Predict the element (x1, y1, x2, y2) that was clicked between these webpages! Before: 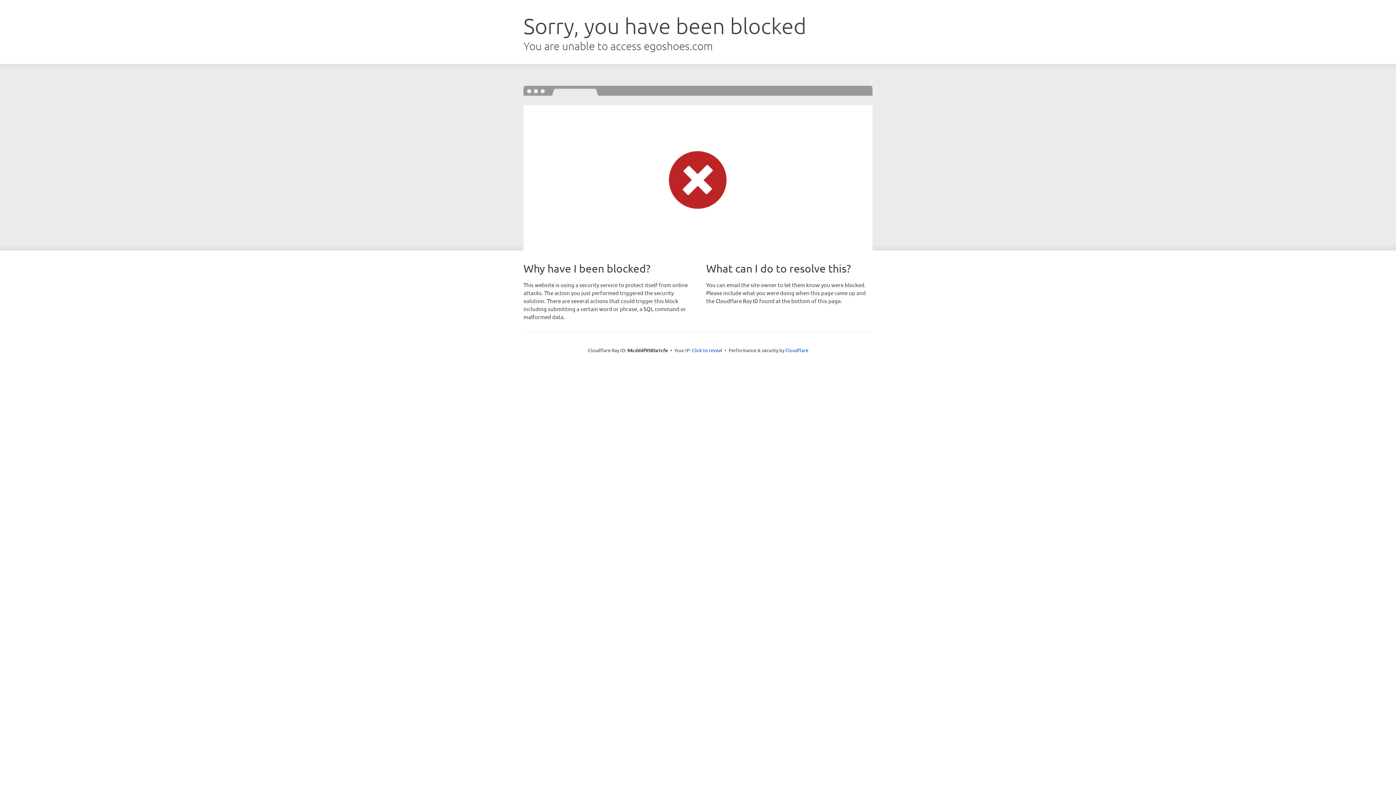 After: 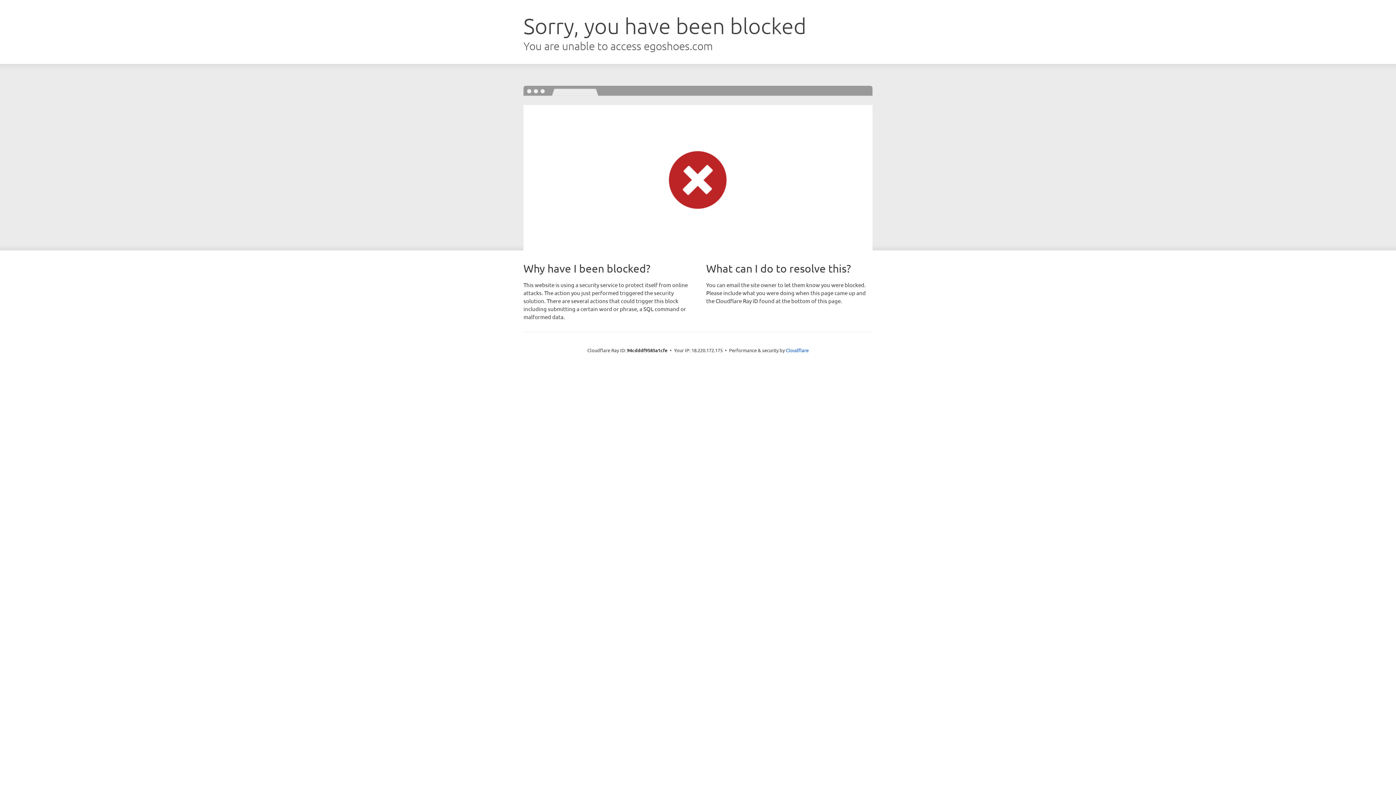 Action: bbox: (692, 346, 722, 353) label: Click to reveal